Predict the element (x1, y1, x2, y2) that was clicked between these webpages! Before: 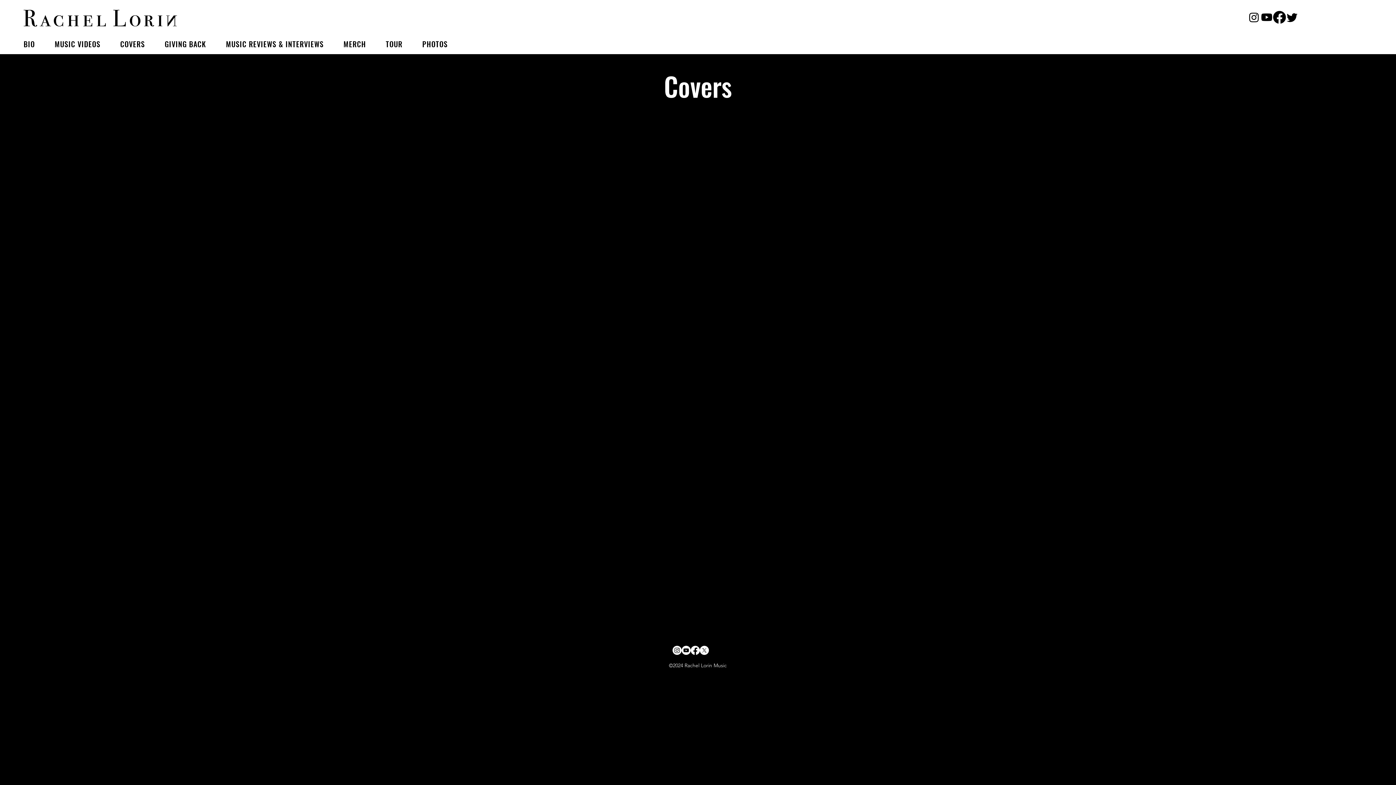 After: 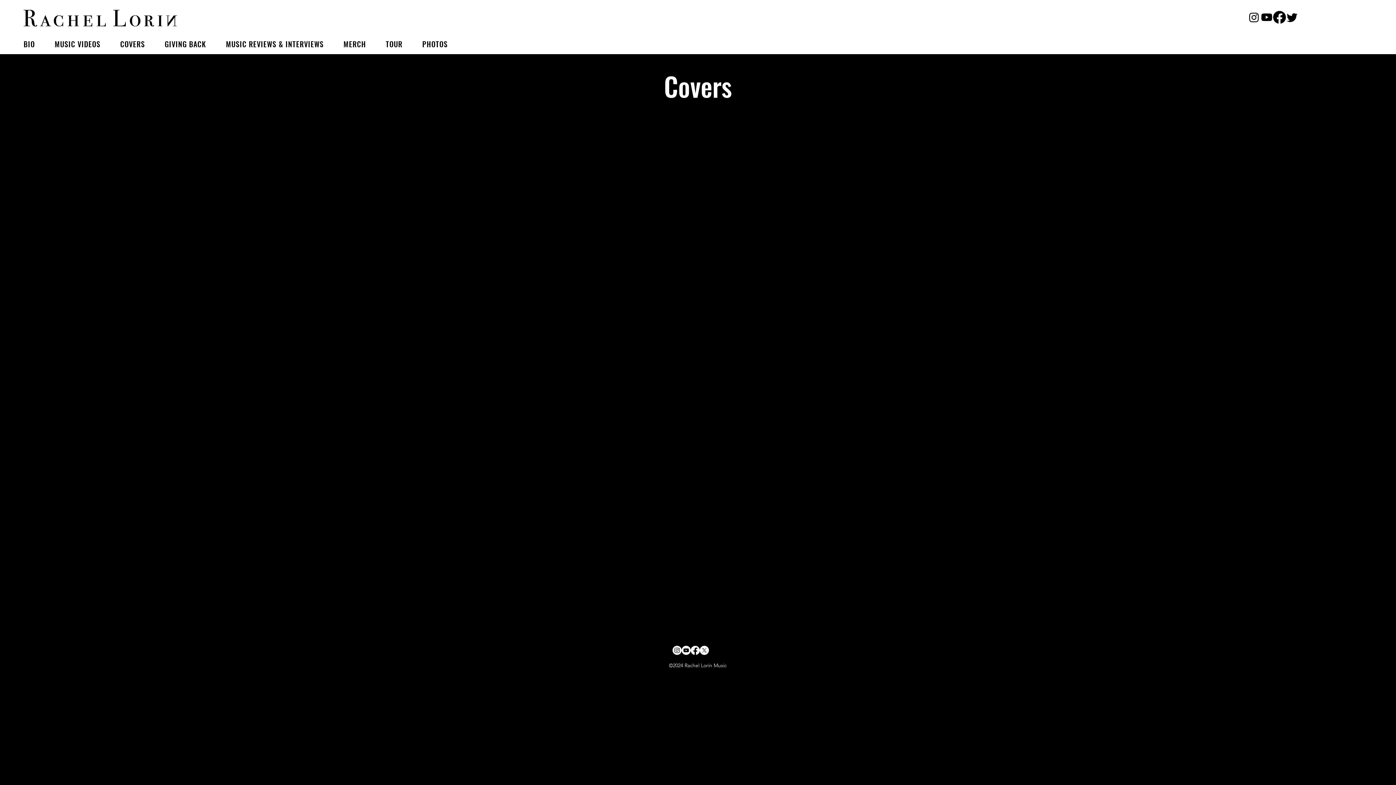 Action: bbox: (120, 36, 163, 51) label: COVERS